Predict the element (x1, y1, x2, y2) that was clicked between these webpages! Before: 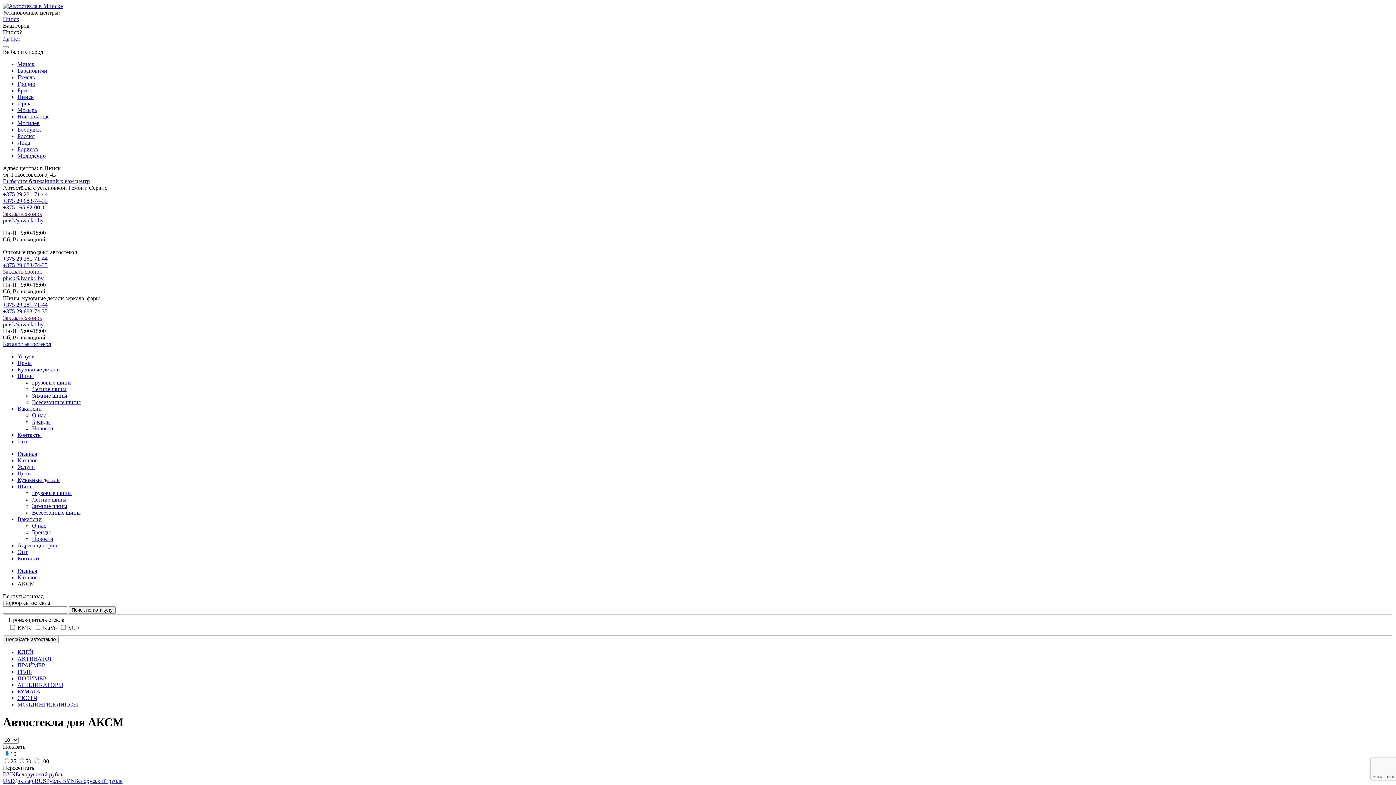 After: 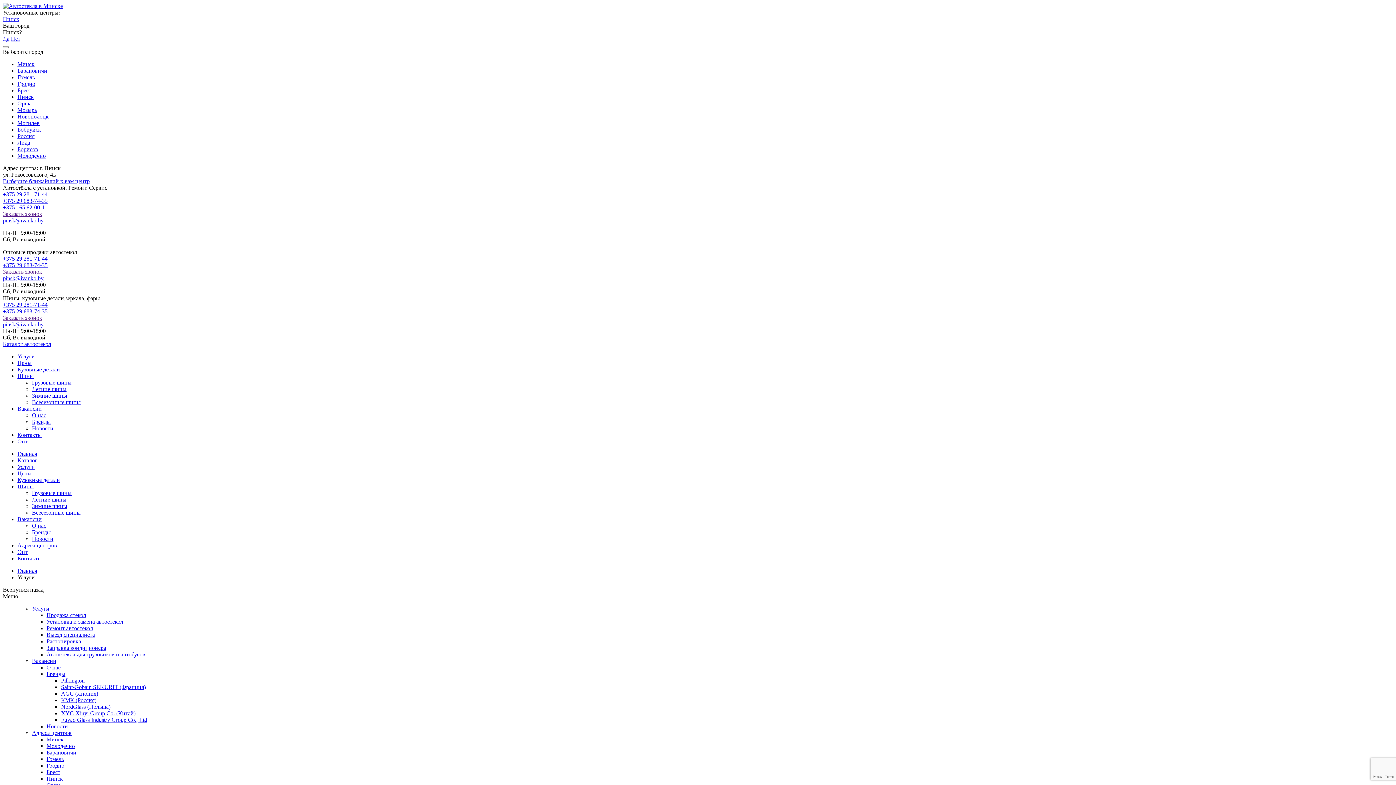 Action: bbox: (17, 464, 34, 470) label: Услуги